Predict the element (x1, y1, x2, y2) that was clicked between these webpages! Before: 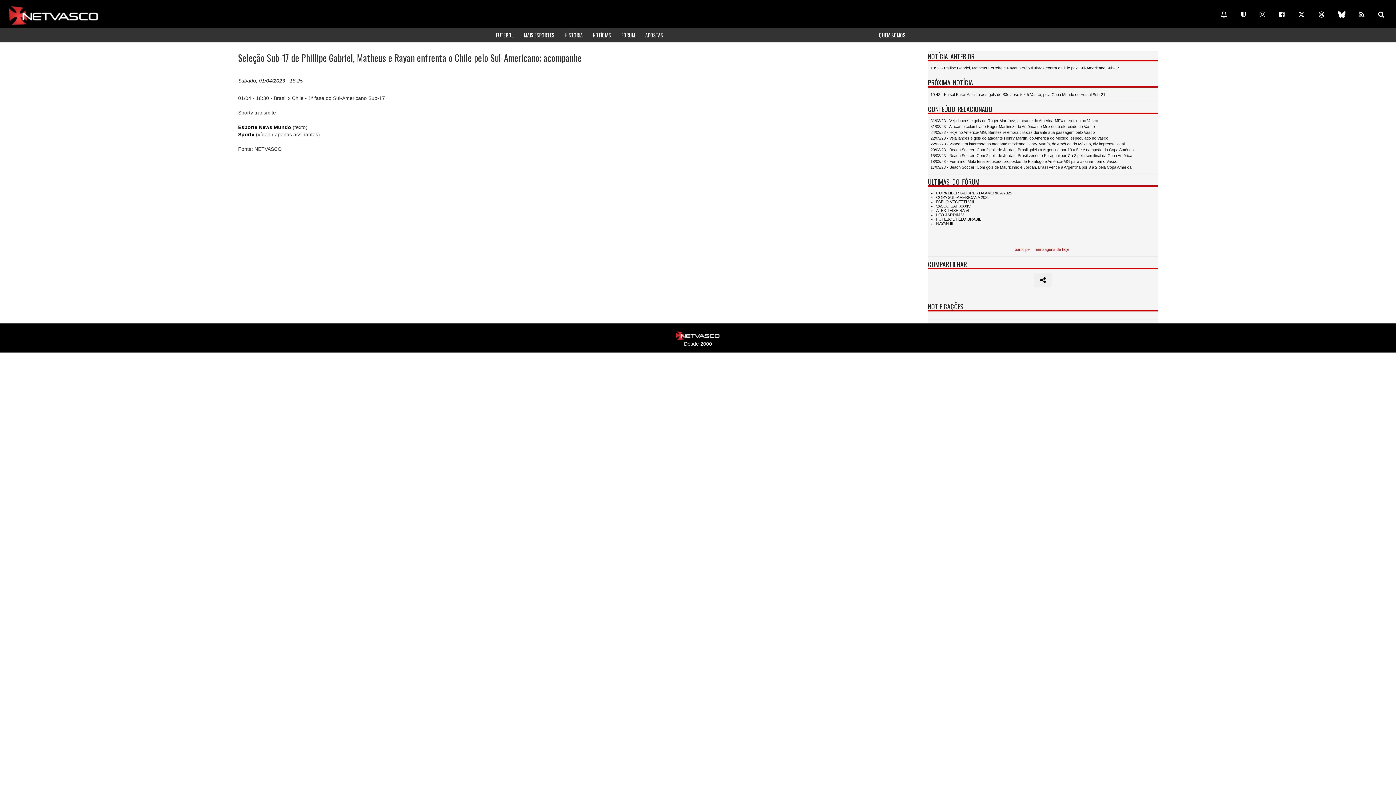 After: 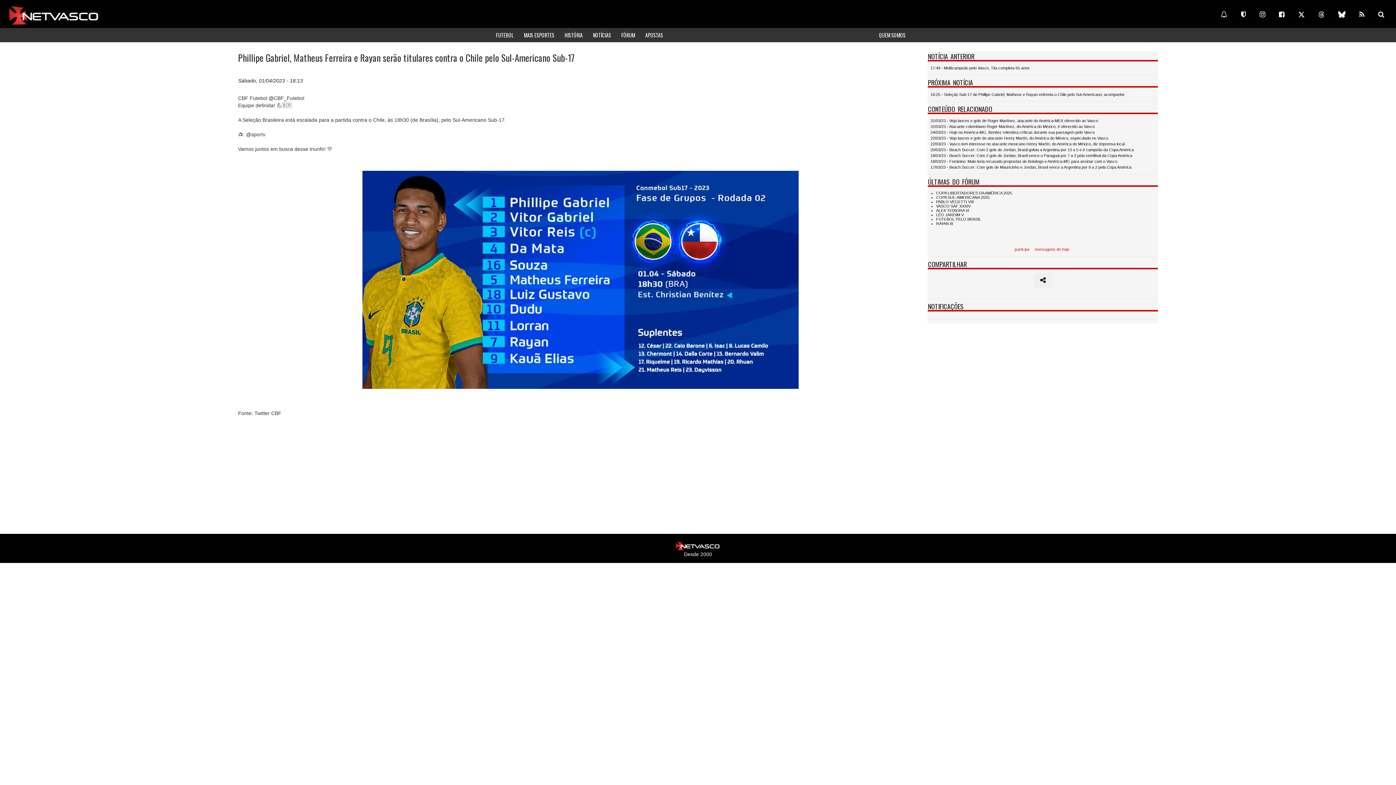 Action: label: 18:13 - Phillipe Gabriel, Matheus Ferreira e Rayan serão titulares contra o Chile pelo Sul-Americano Sub-17 bbox: (930, 65, 1119, 70)